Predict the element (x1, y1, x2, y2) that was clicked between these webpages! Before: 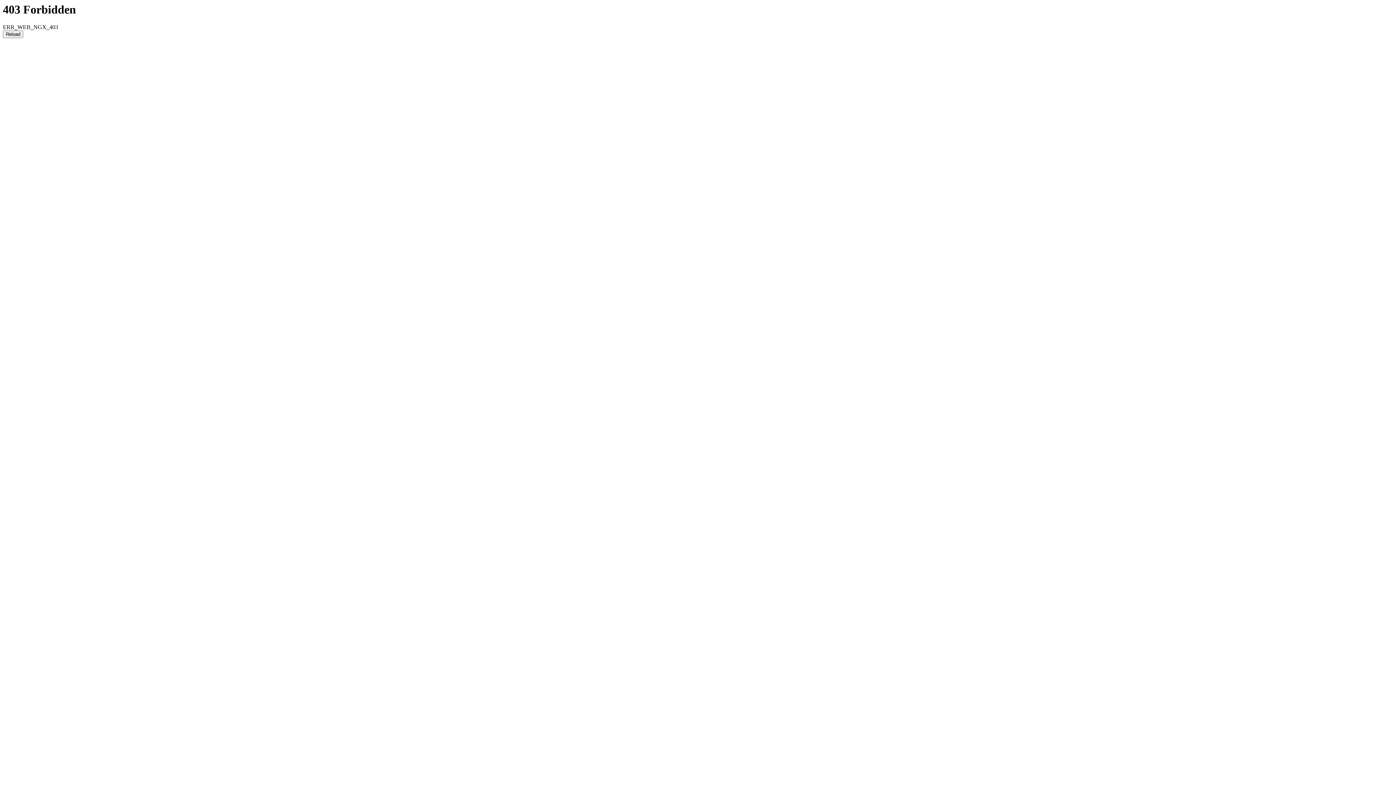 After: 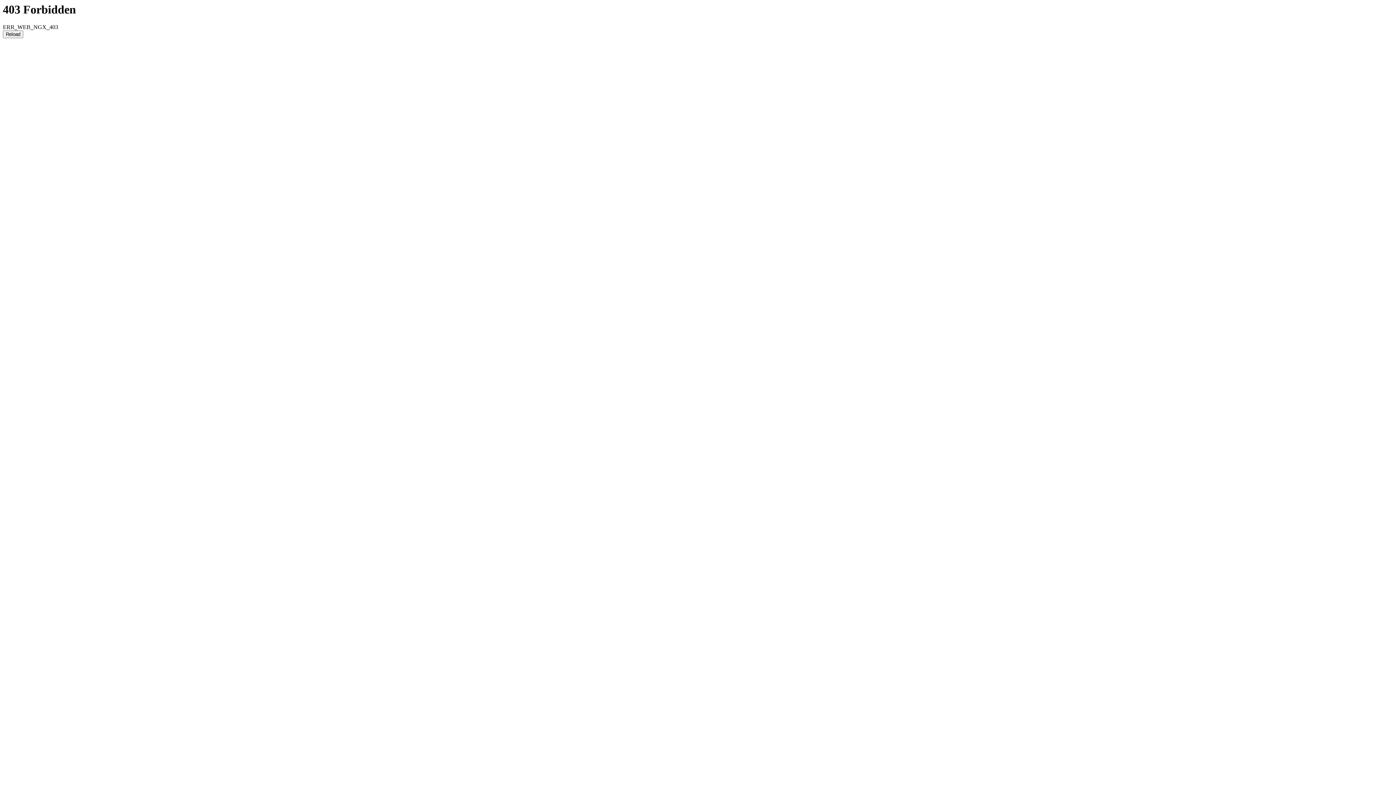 Action: bbox: (2, 30, 23, 38) label: Reload